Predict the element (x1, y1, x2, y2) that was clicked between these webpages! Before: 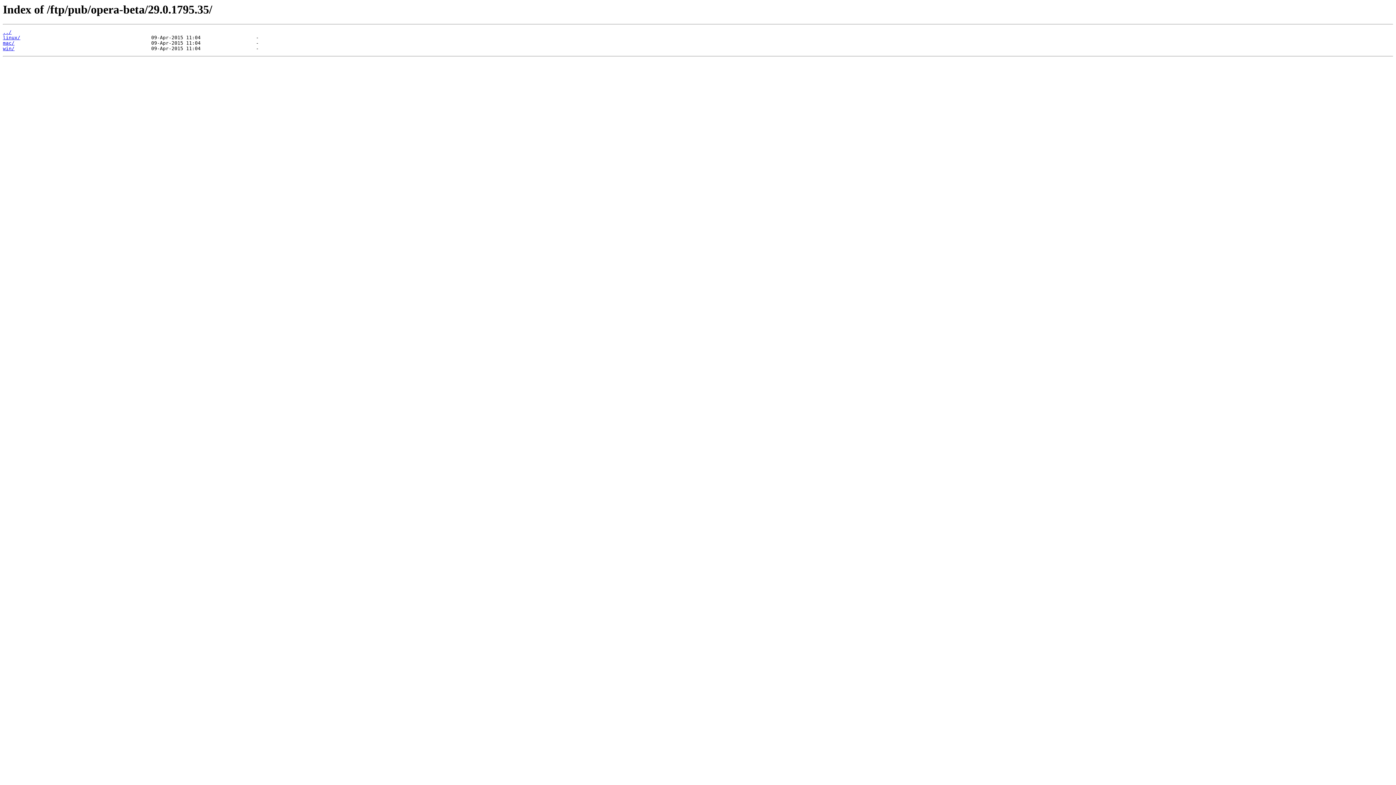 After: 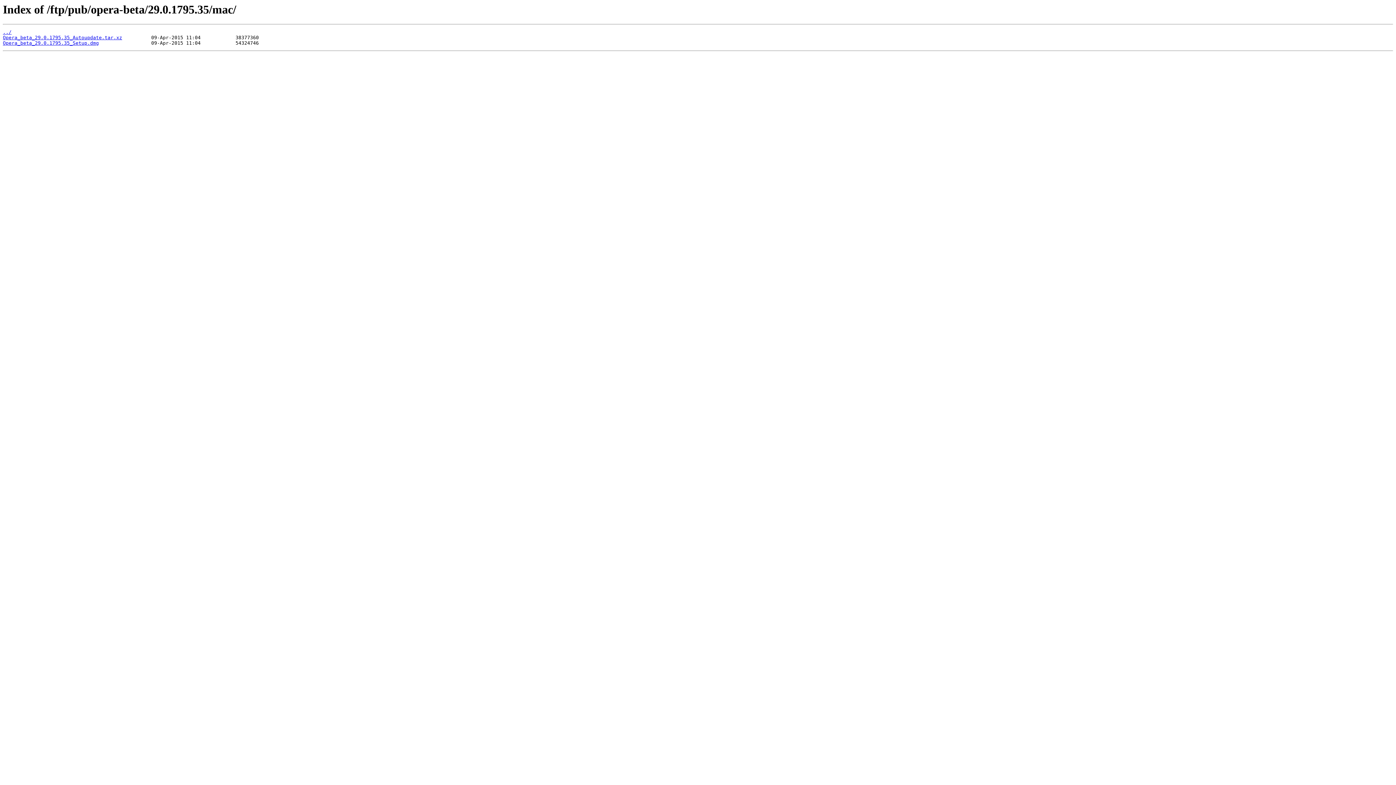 Action: label: mac/ bbox: (2, 40, 14, 45)